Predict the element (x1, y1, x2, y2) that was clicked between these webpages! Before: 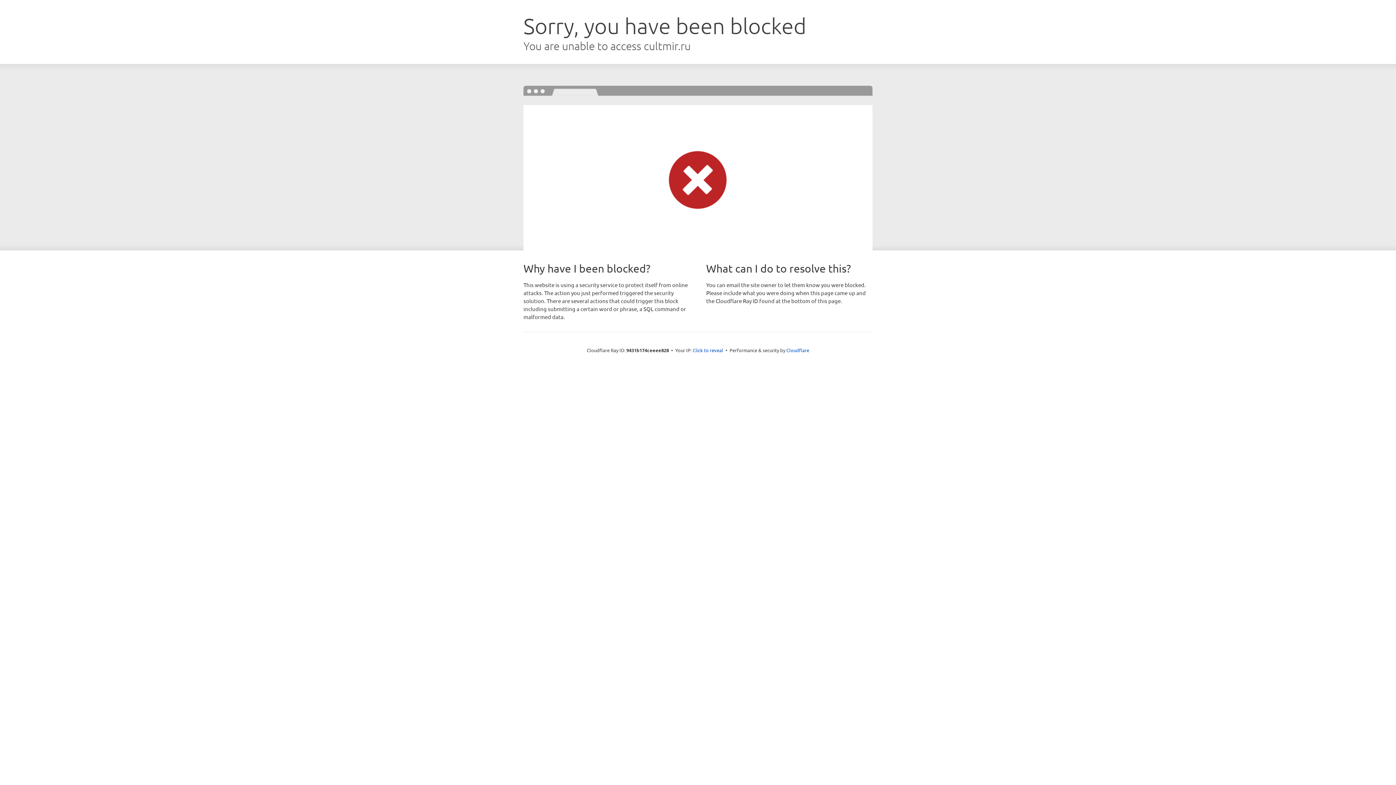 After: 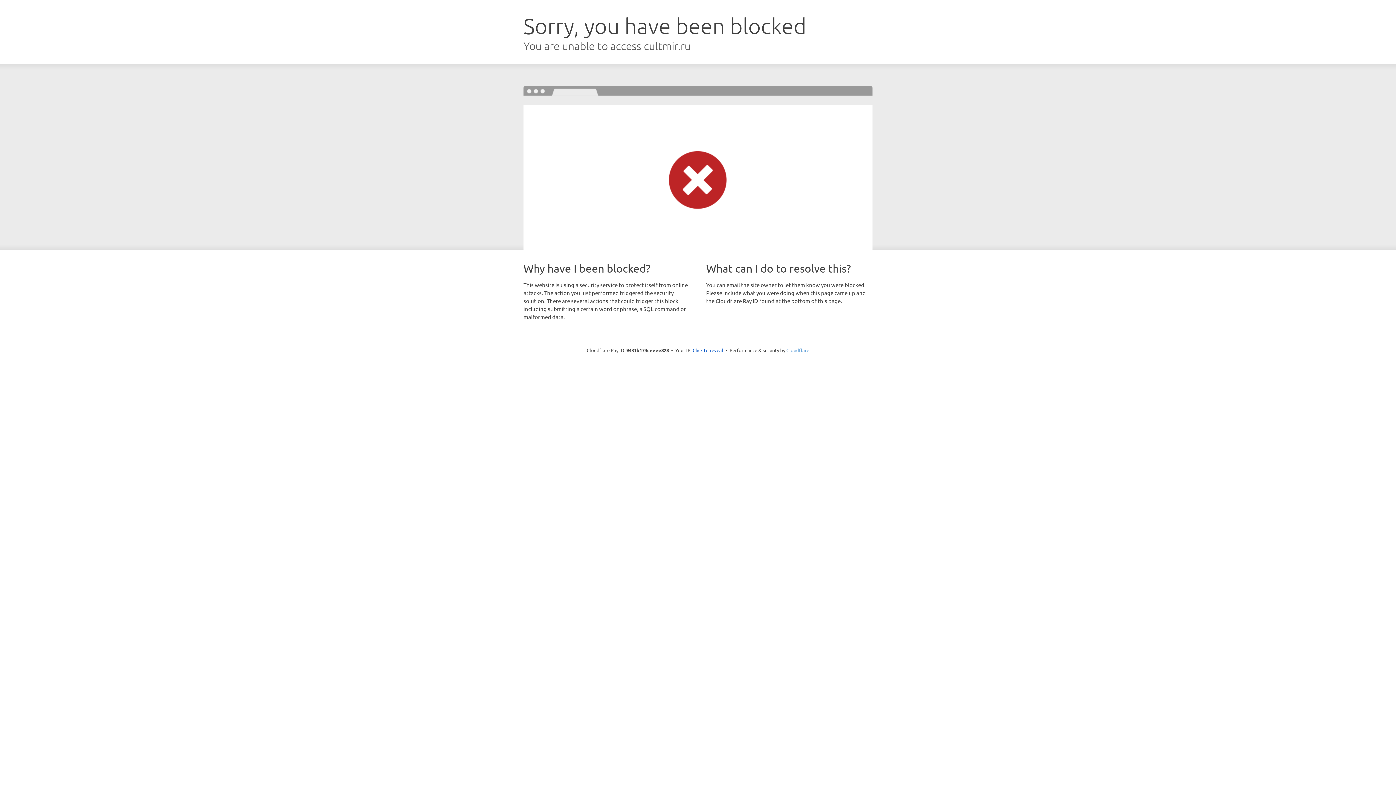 Action: label: Cloudflare bbox: (786, 347, 809, 353)